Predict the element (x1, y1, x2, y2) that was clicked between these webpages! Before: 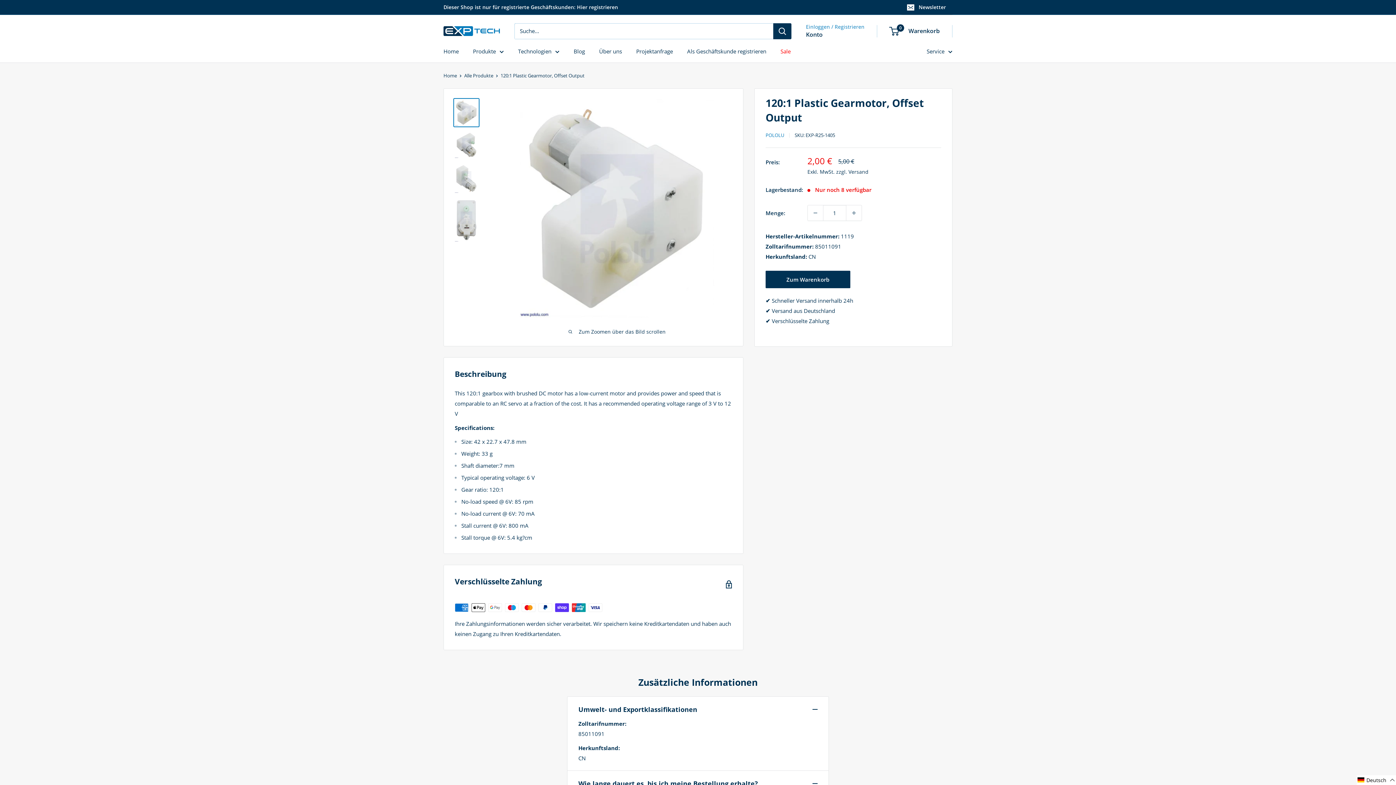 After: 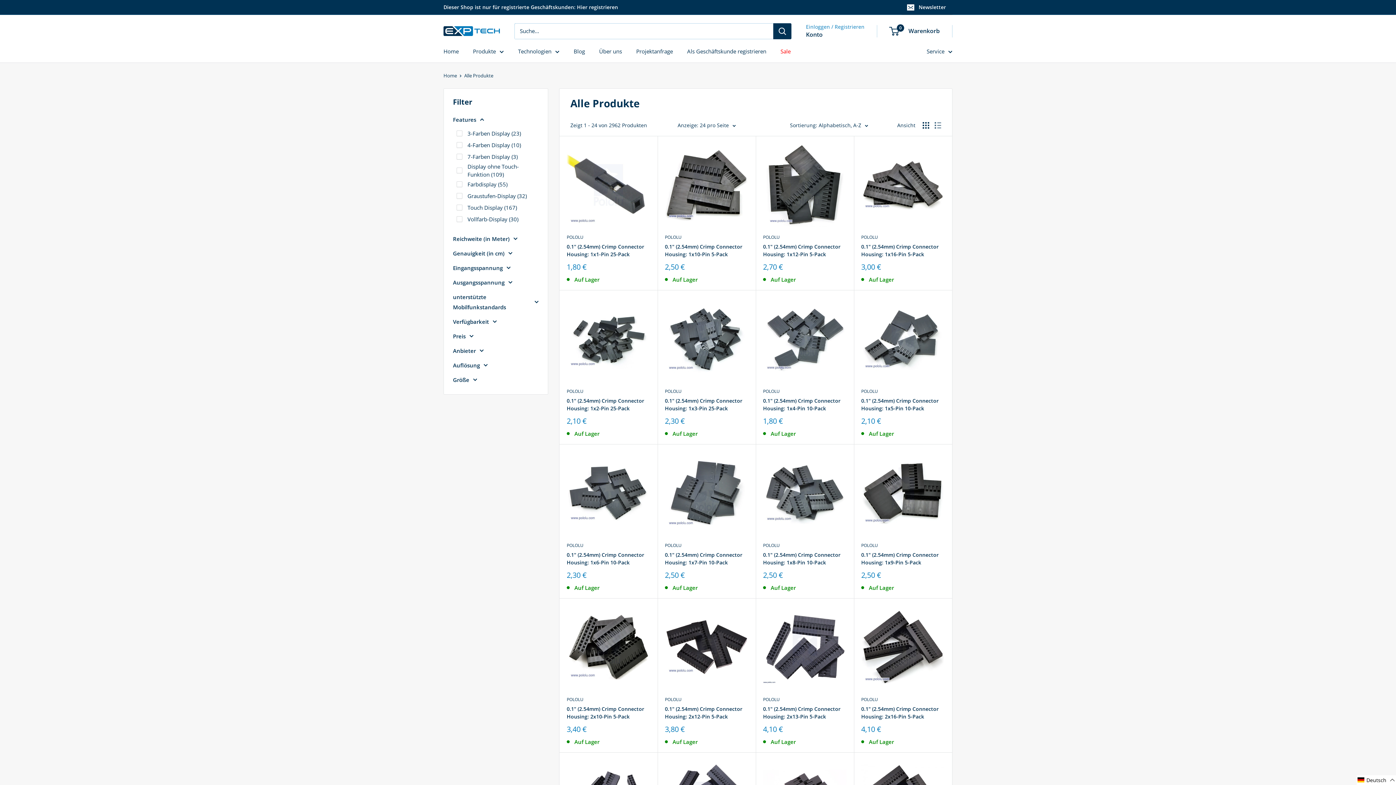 Action: bbox: (464, 72, 493, 78) label: Alle Produkte